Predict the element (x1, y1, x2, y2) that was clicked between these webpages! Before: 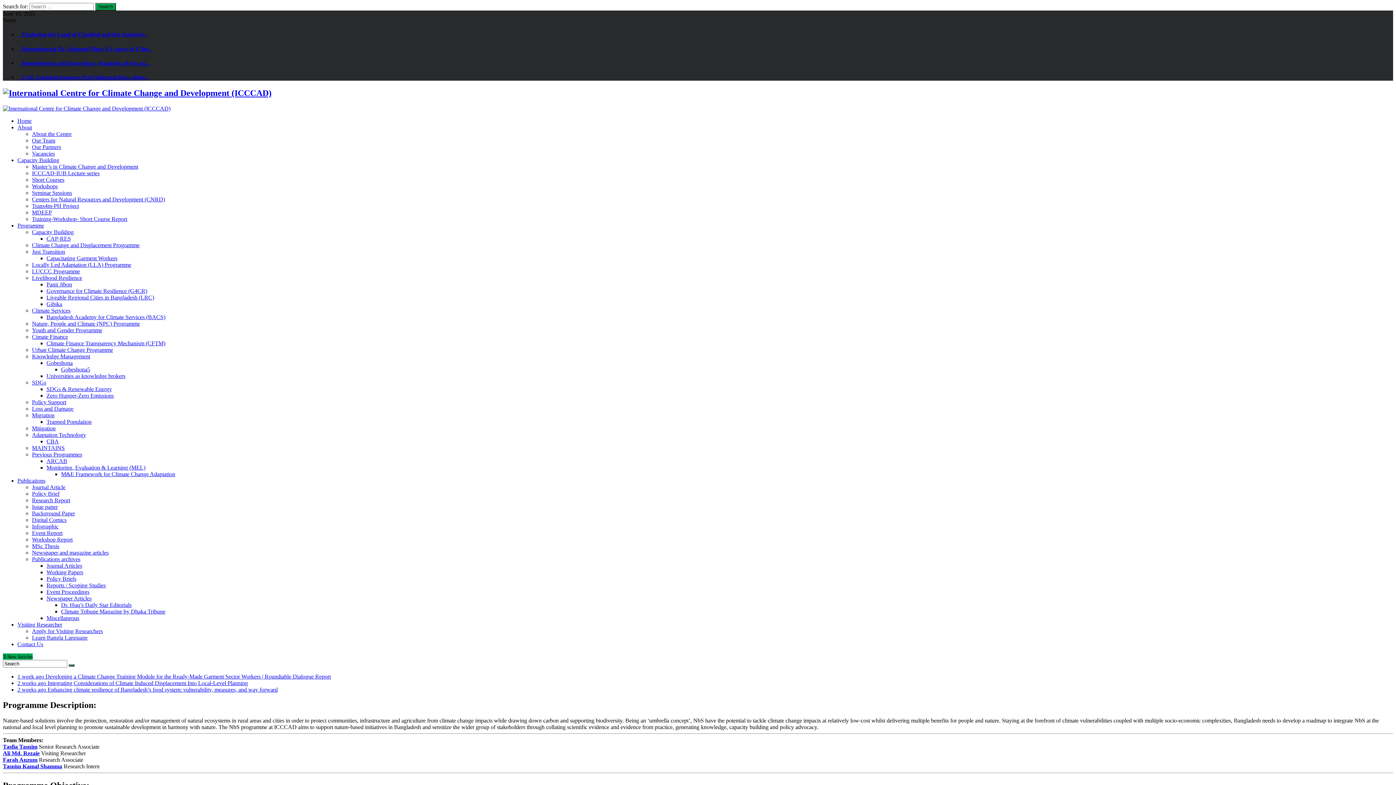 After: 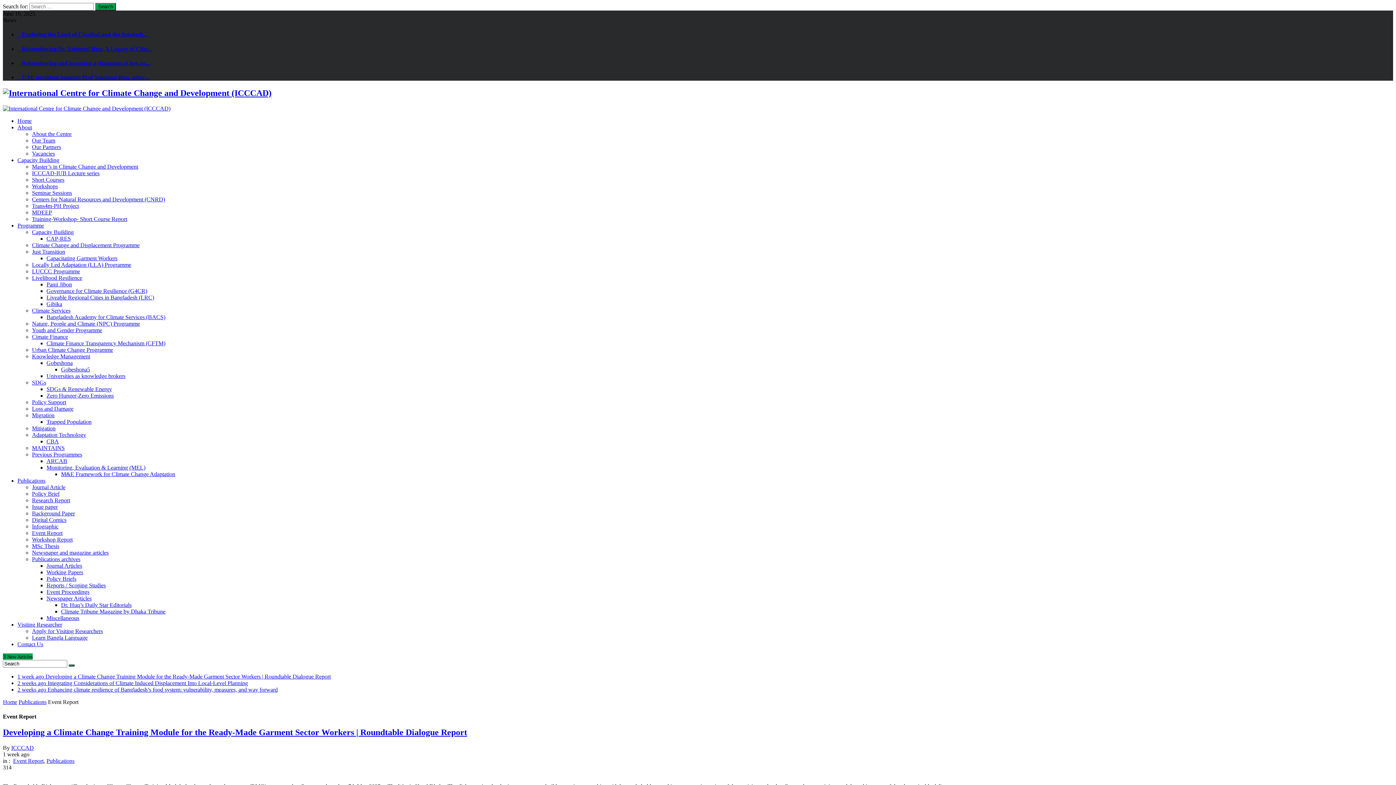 Action: bbox: (32, 530, 62, 536) label: Event Report